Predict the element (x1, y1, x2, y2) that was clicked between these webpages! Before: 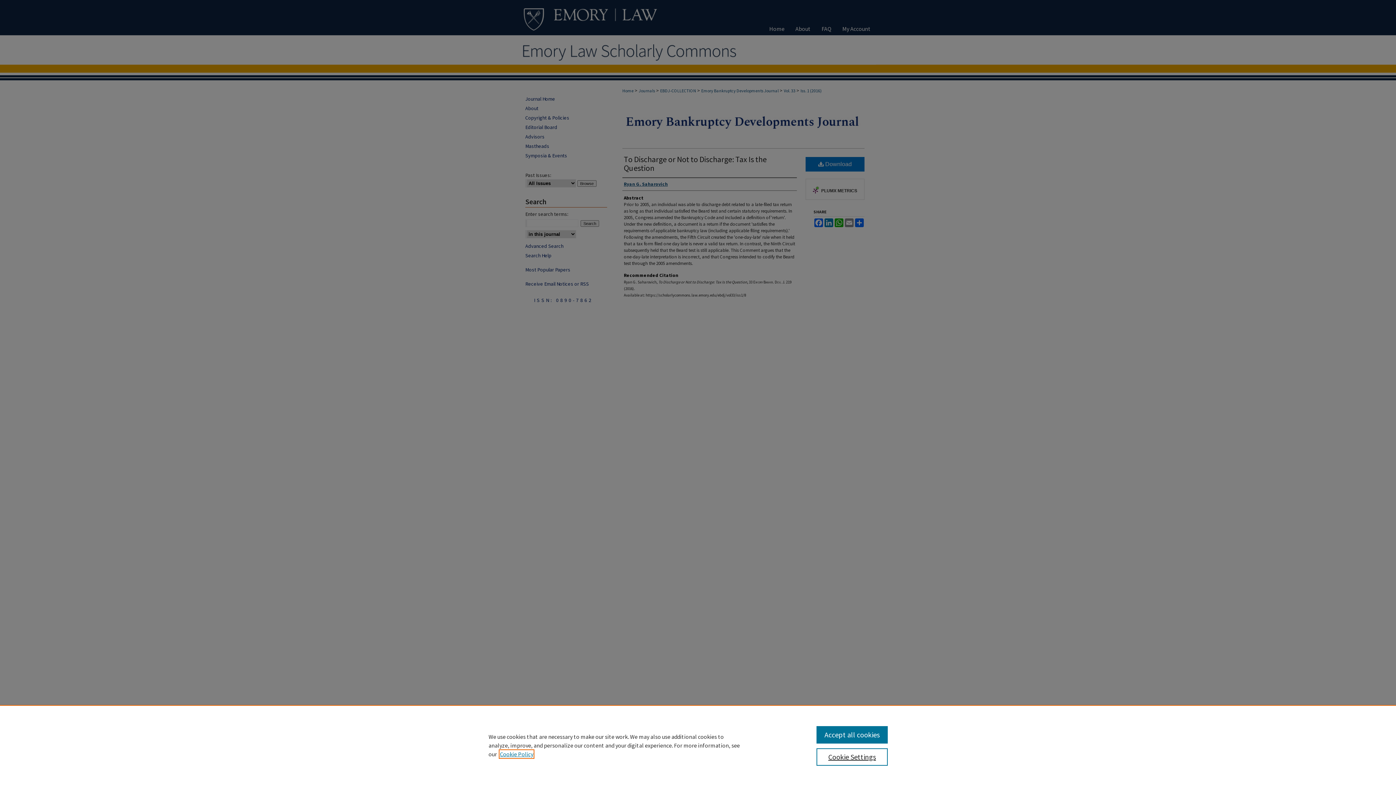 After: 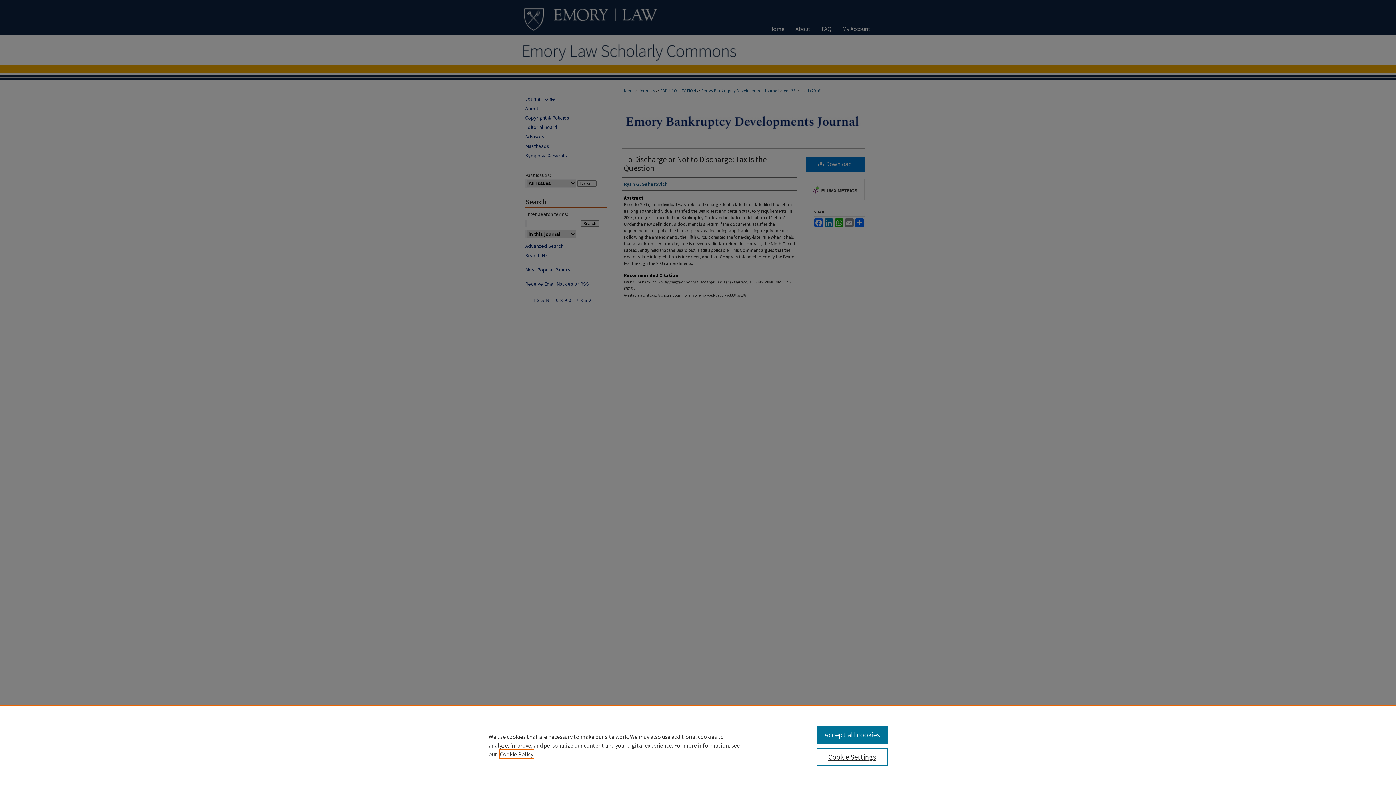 Action: bbox: (500, 750, 533, 758) label: , opens in a new tab